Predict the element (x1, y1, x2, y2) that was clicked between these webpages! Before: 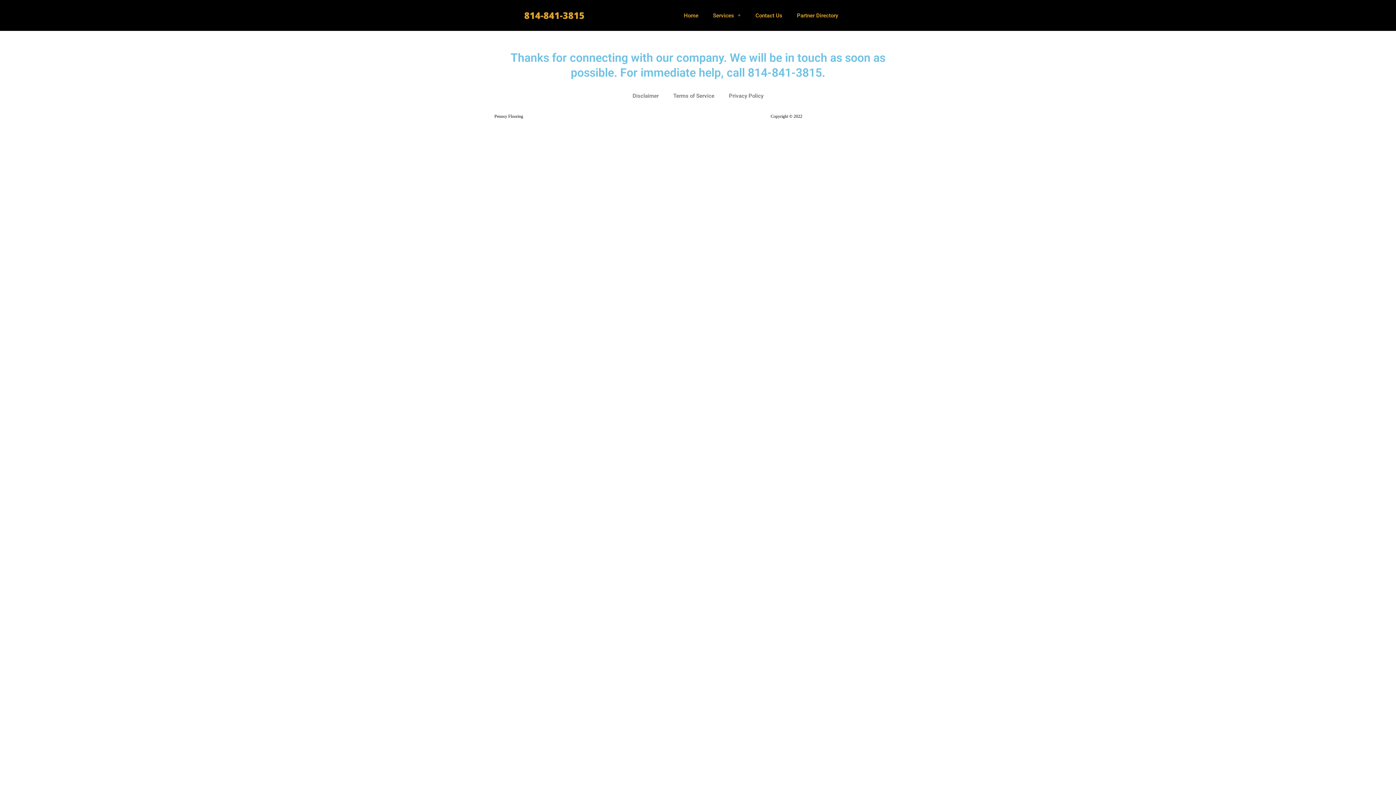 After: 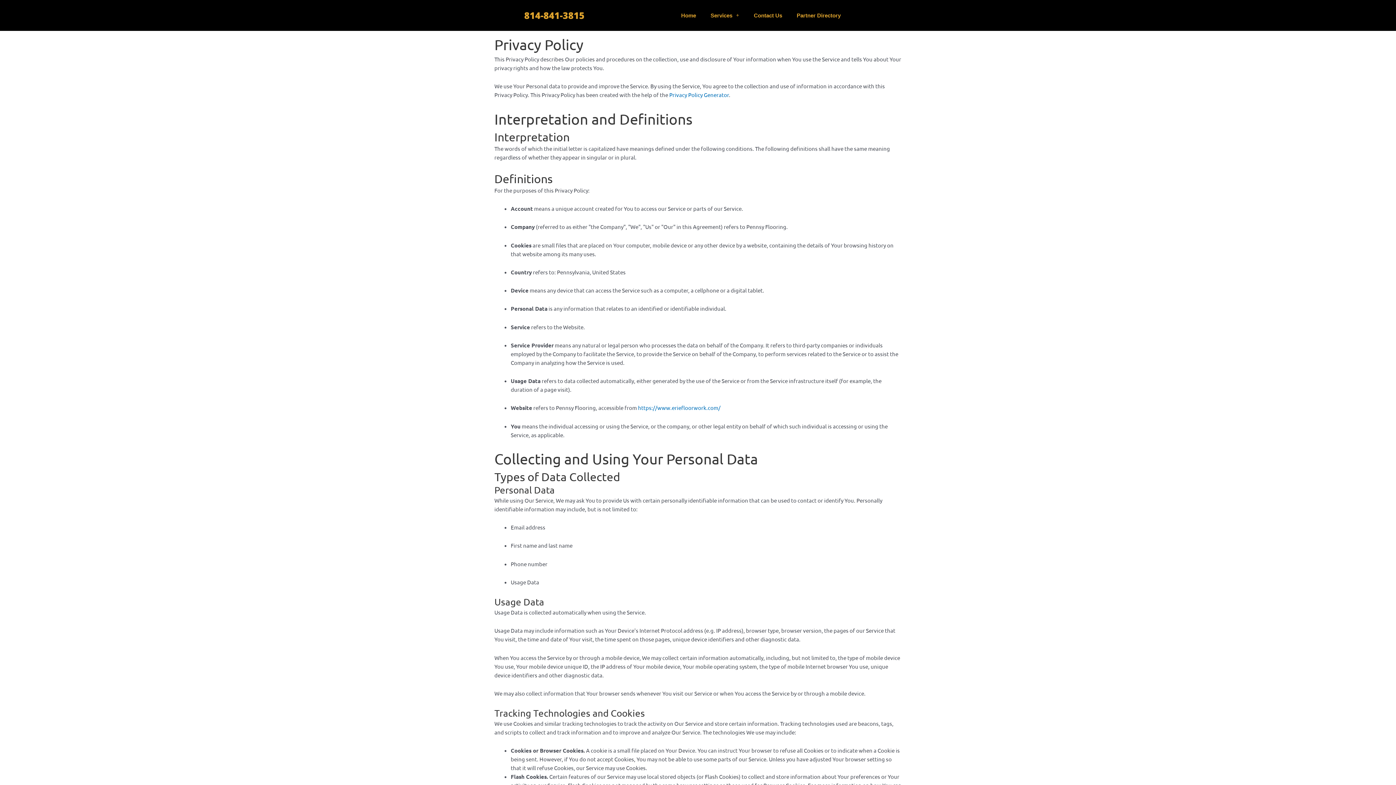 Action: label: Privacy Policy bbox: (721, 87, 770, 104)